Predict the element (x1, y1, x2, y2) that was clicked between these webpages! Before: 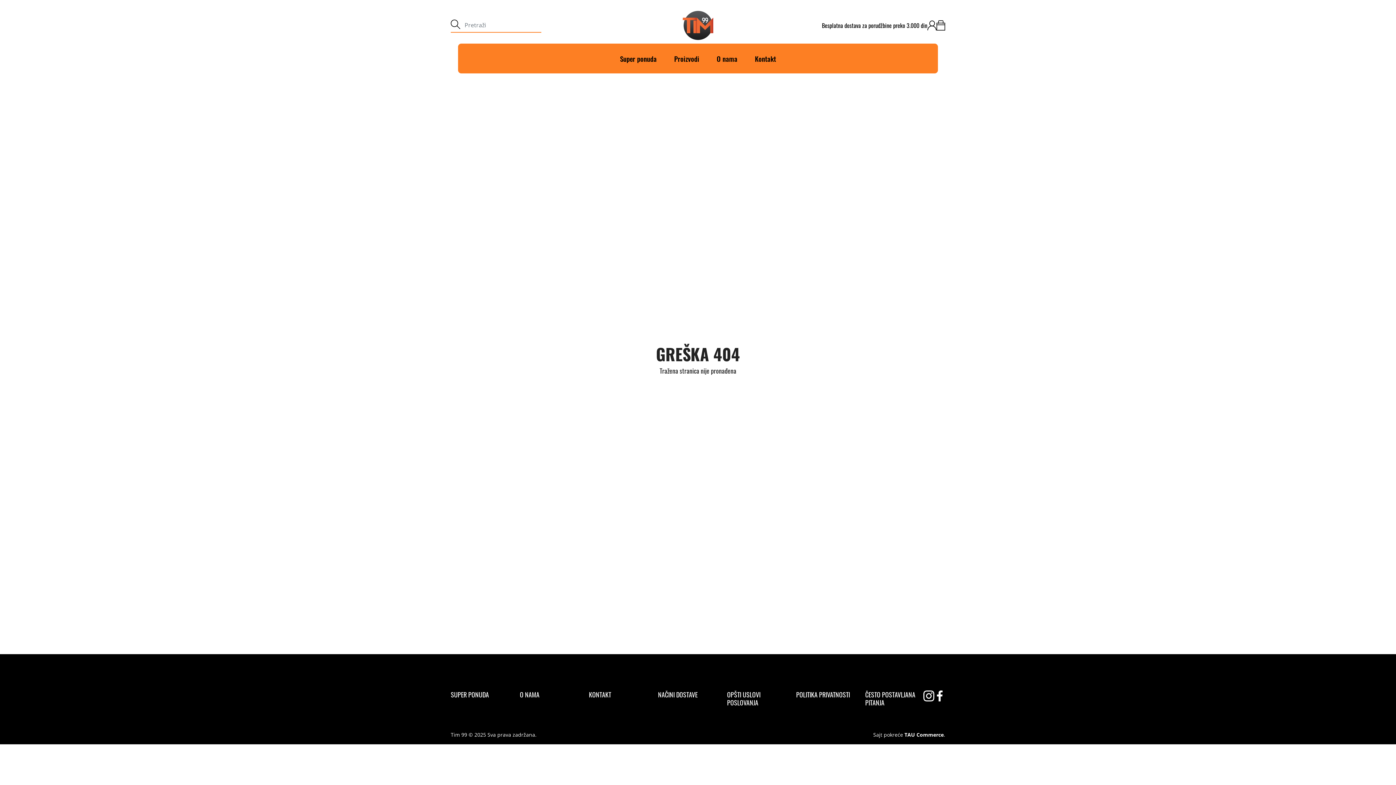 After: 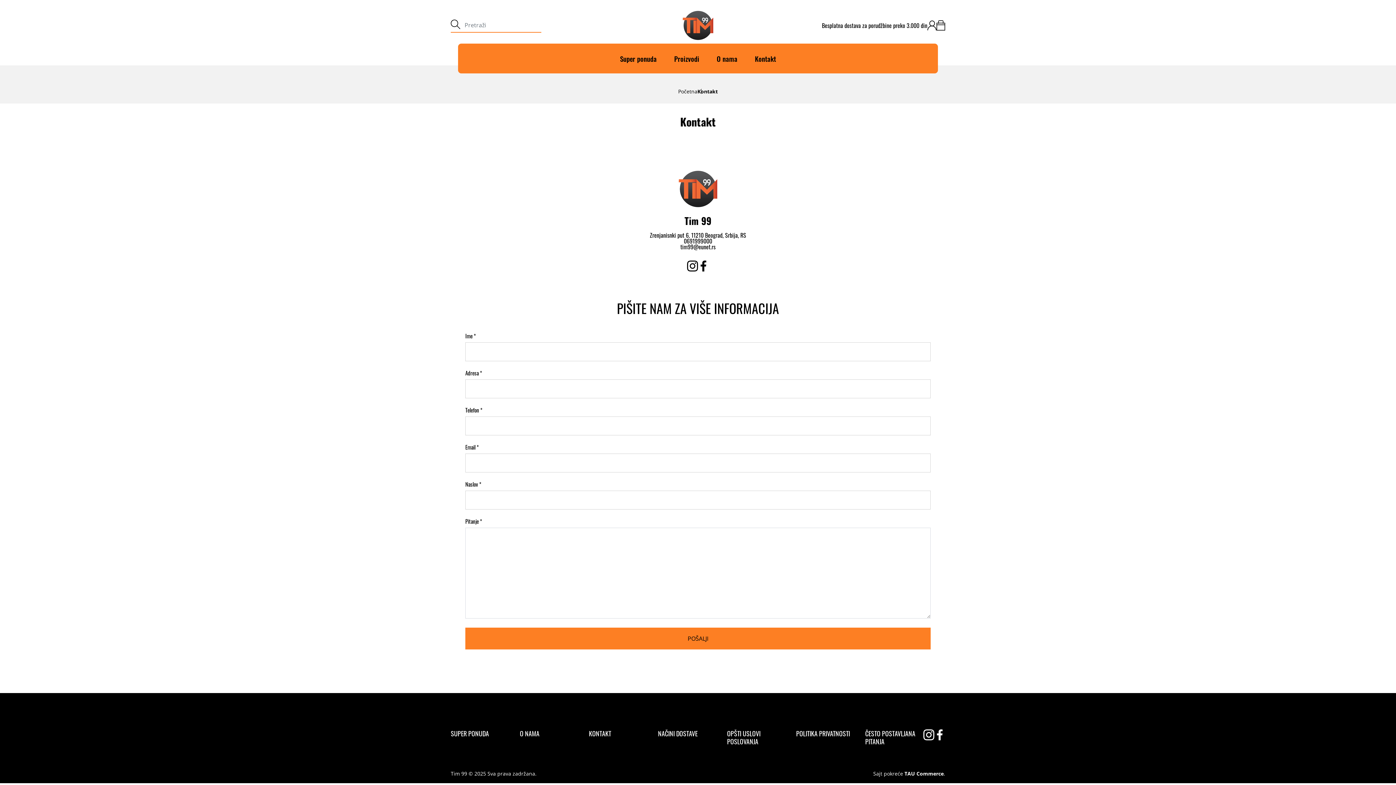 Action: label: Kontakt bbox: (589, 690, 611, 698)